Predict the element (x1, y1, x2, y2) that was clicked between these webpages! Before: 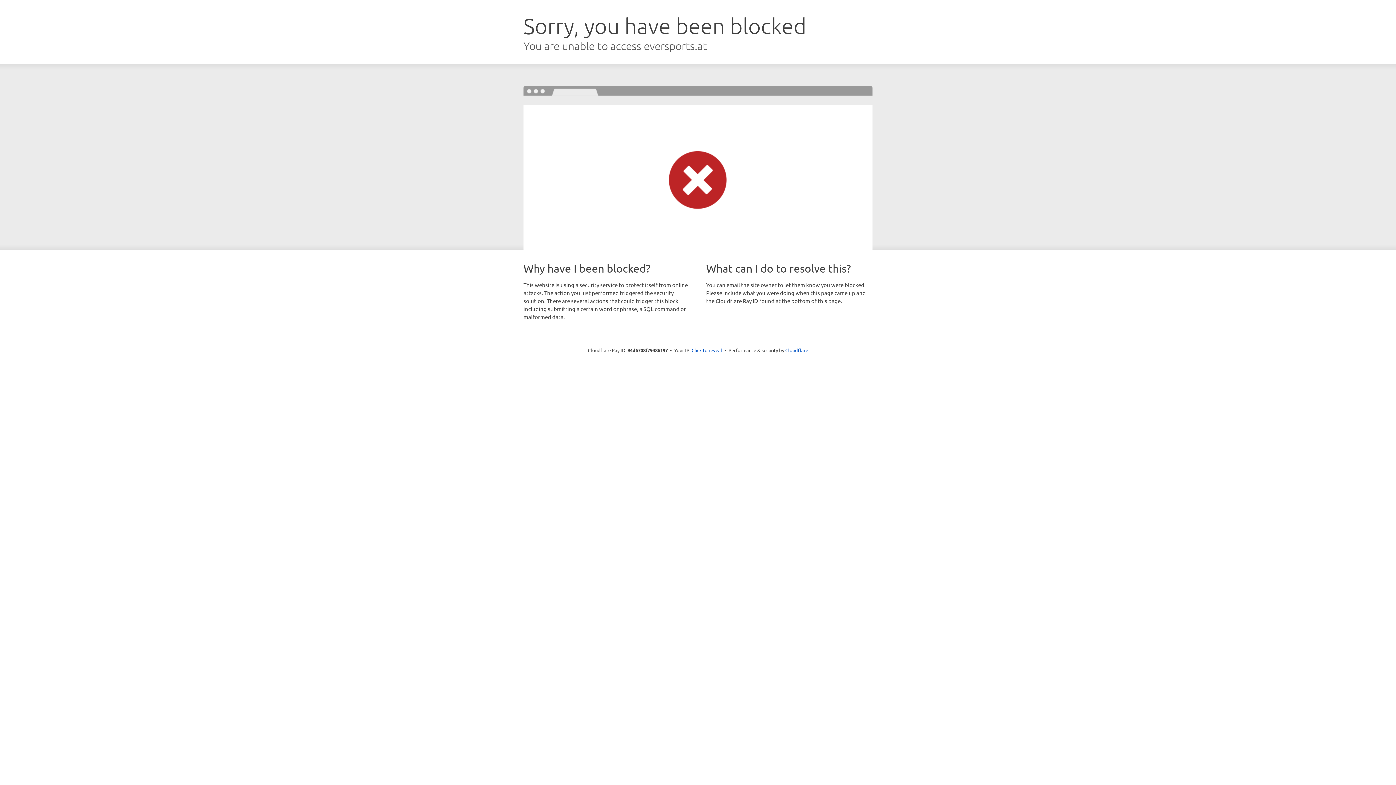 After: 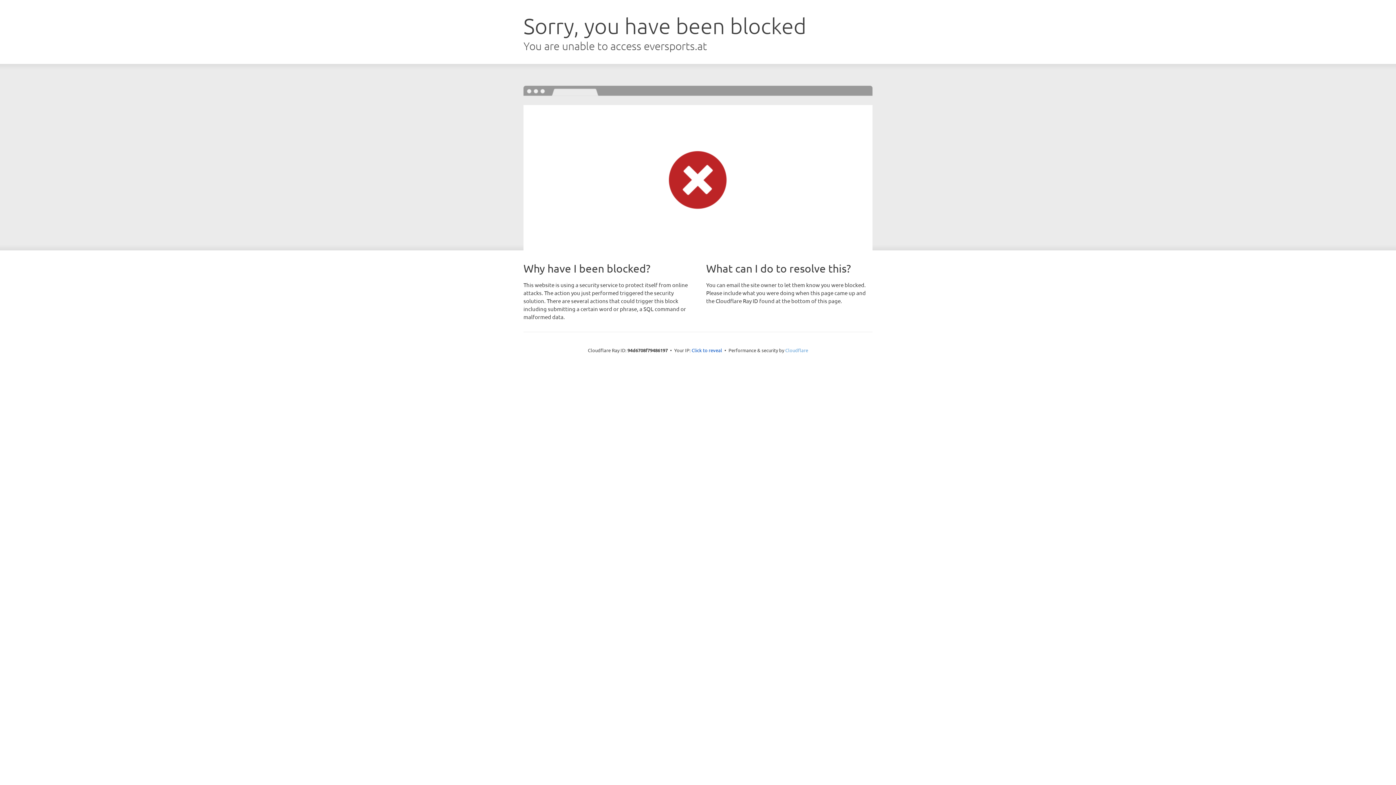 Action: label: Cloudflare bbox: (785, 347, 808, 353)